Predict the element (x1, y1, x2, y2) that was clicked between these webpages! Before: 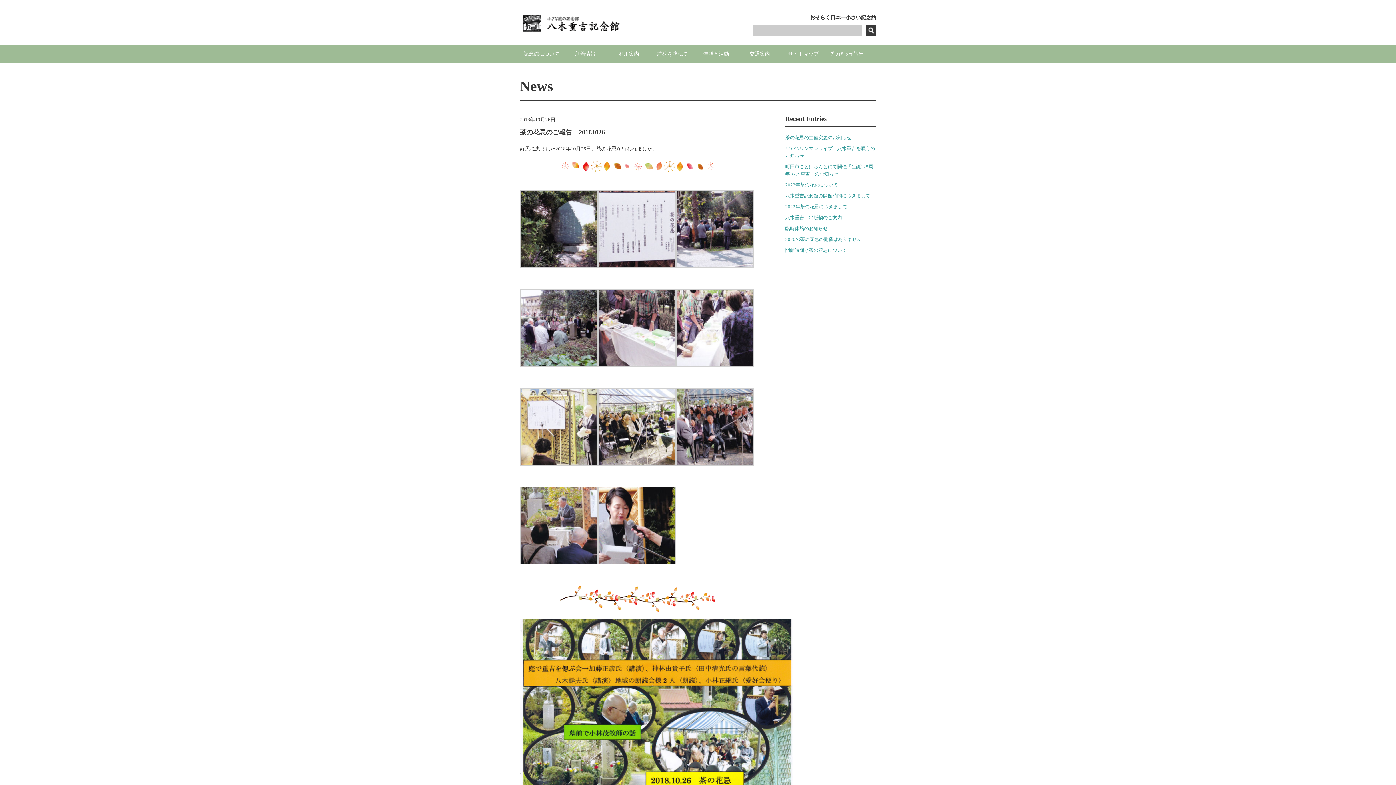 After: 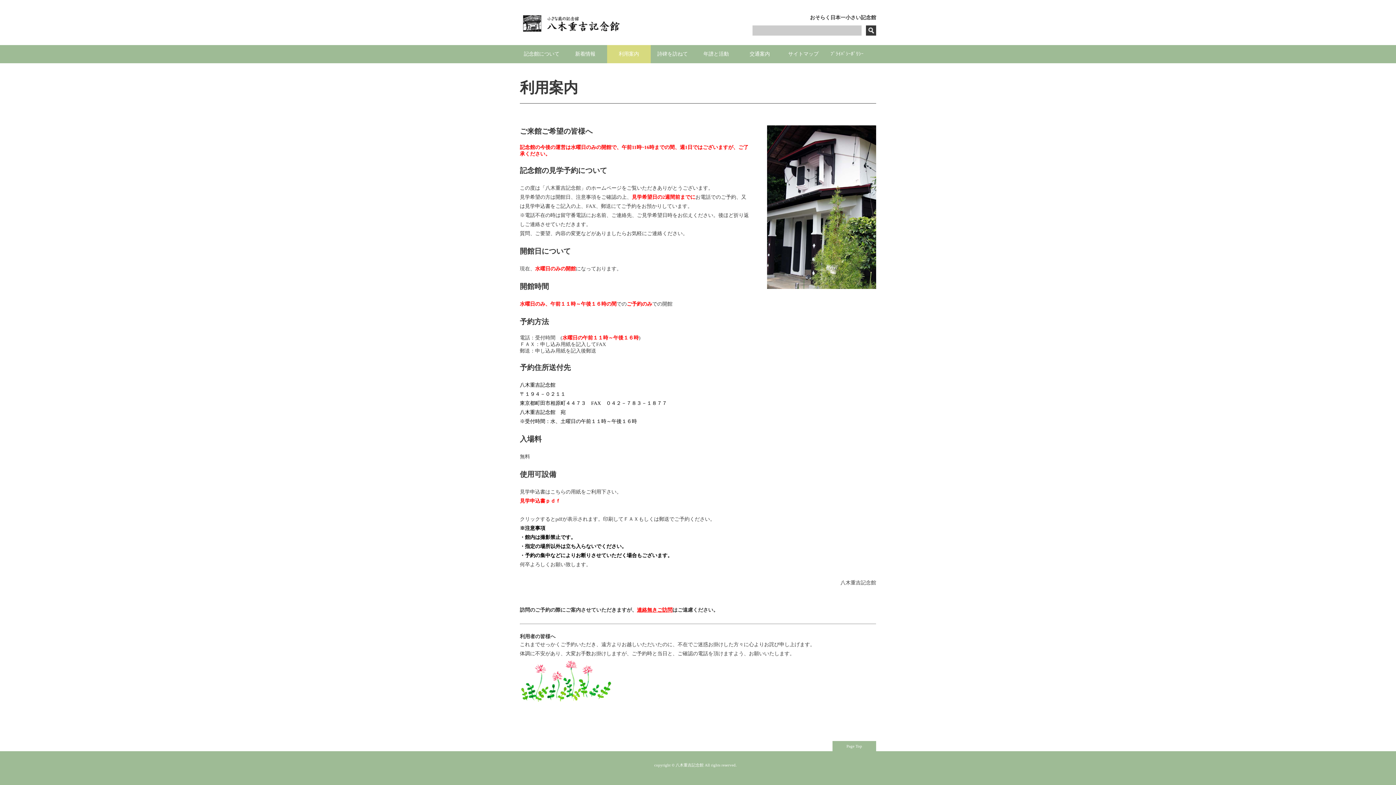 Action: label: 利用案内 bbox: (607, 45, 650, 63)